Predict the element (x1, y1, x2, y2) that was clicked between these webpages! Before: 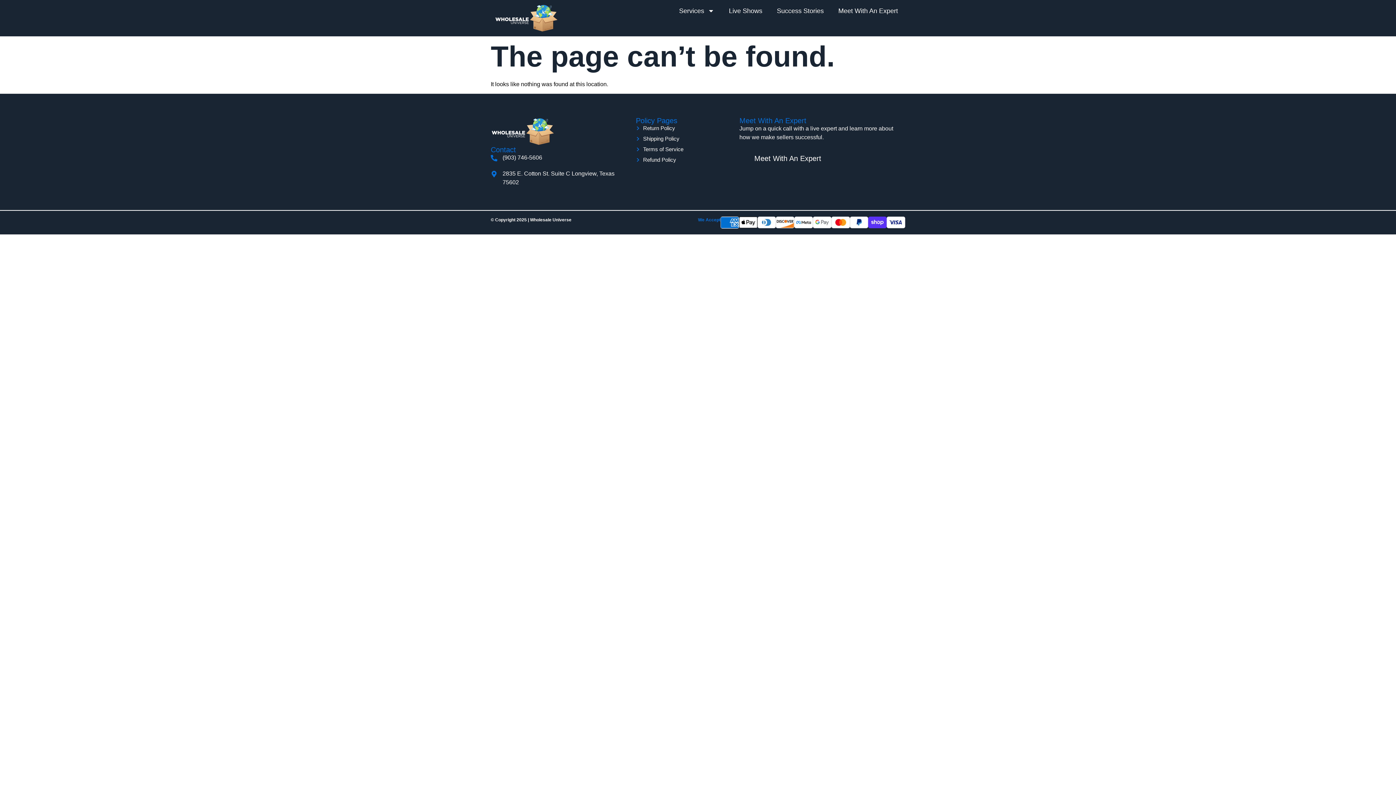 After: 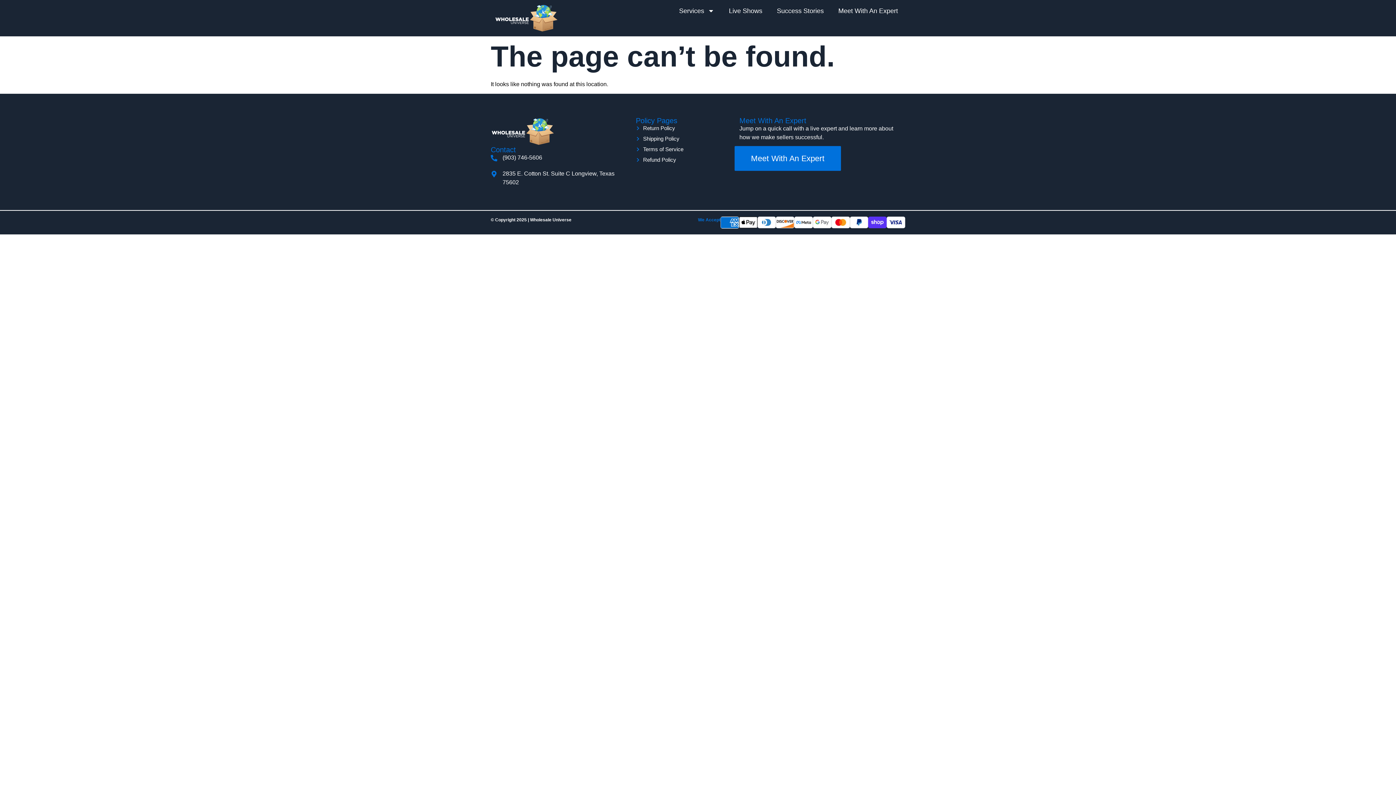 Action: label: Meet With An Expert bbox: (739, 147, 836, 169)